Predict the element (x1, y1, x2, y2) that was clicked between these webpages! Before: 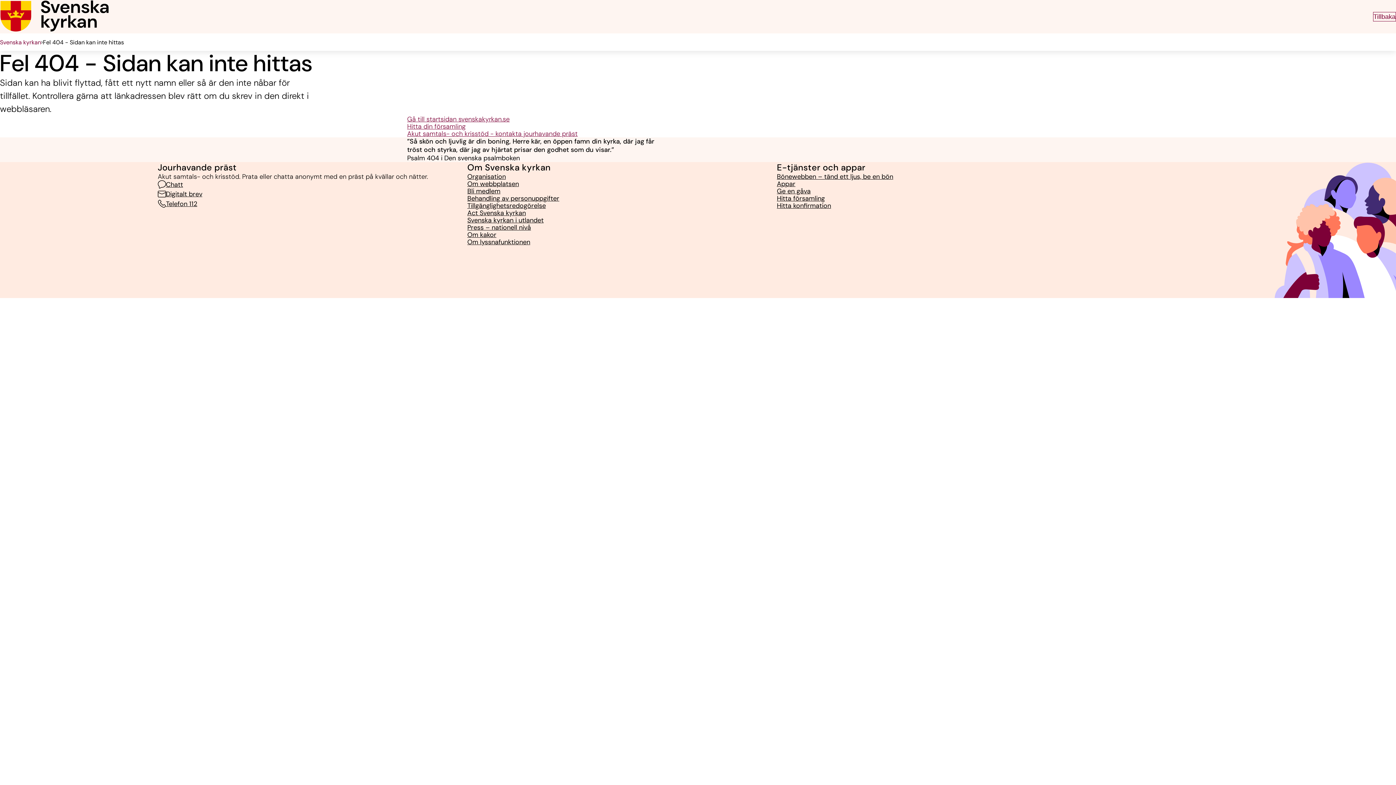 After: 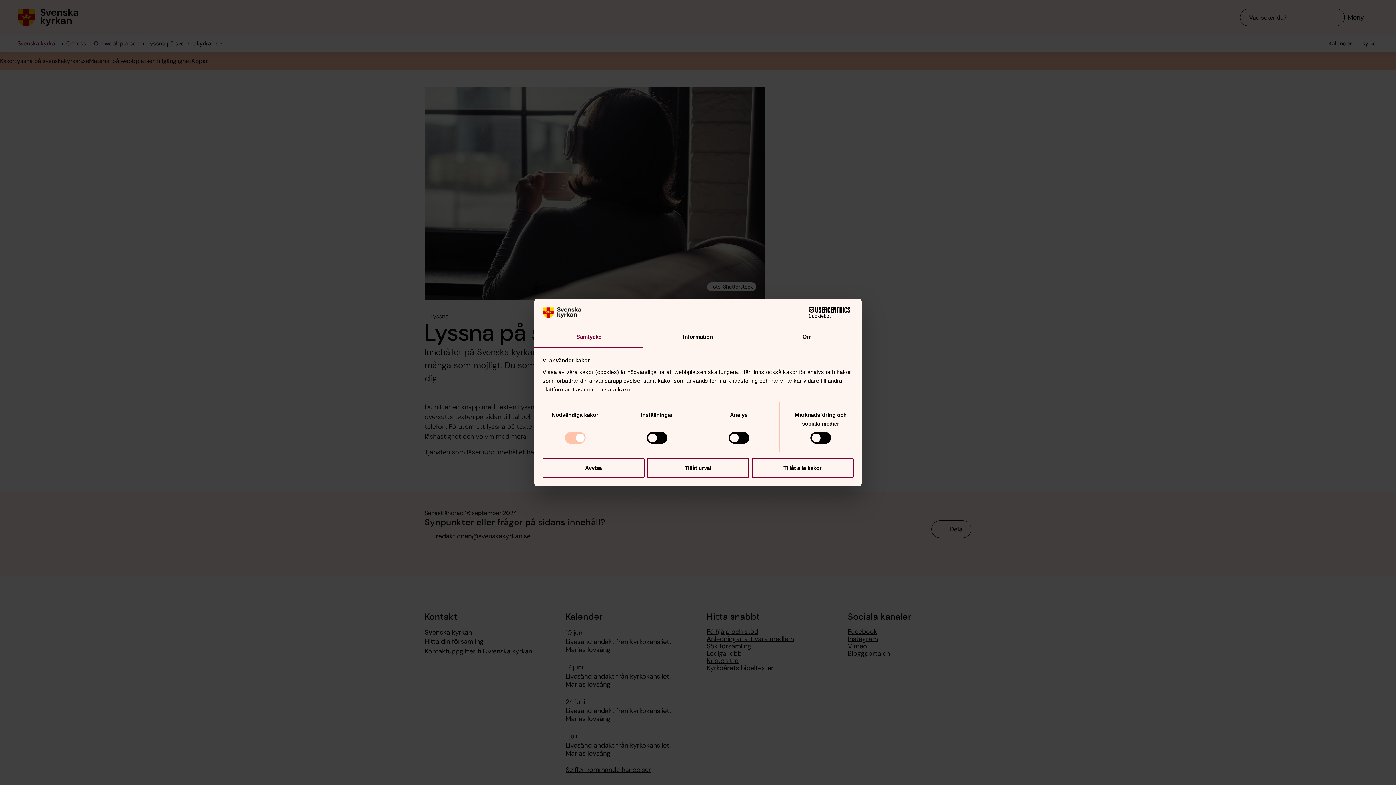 Action: bbox: (467, 238, 530, 245) label: Om lyssnafunktionen